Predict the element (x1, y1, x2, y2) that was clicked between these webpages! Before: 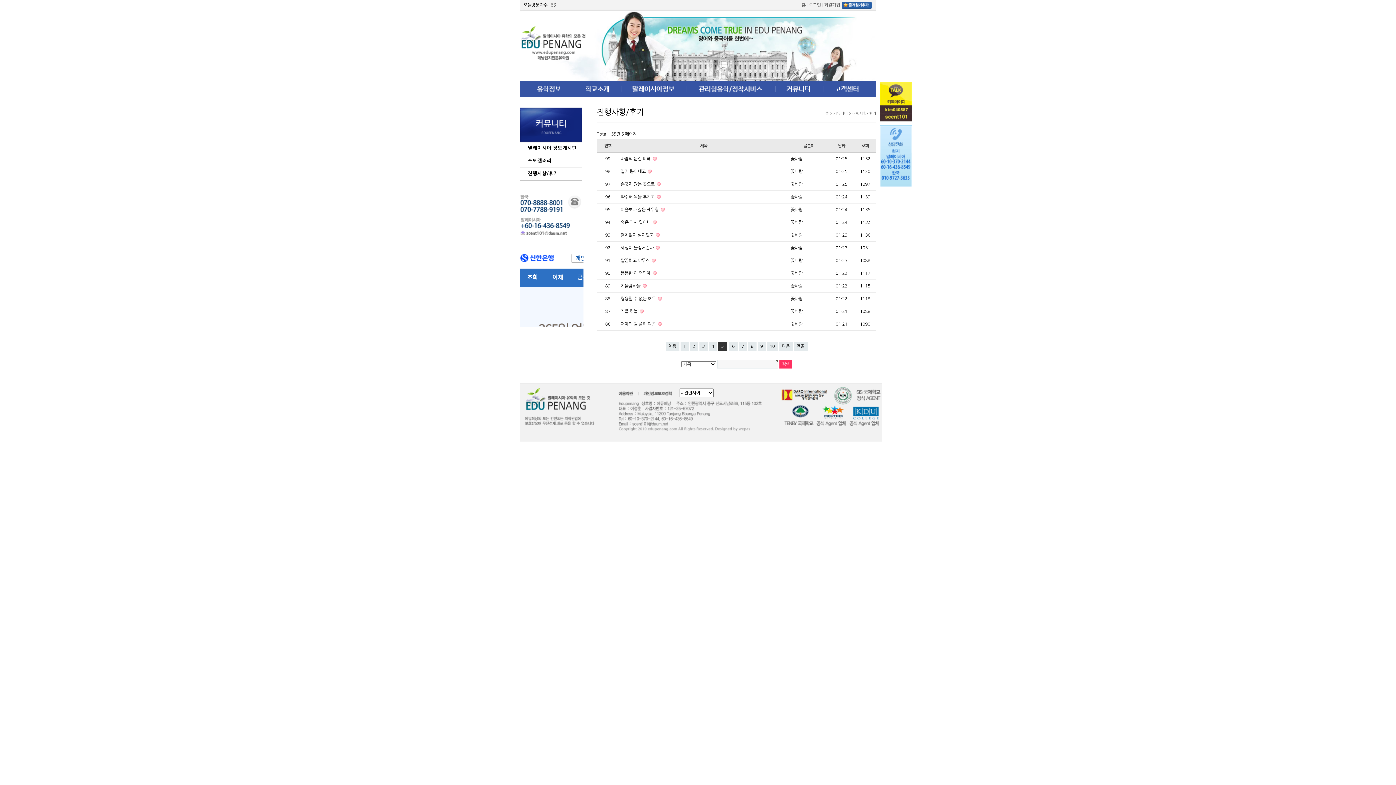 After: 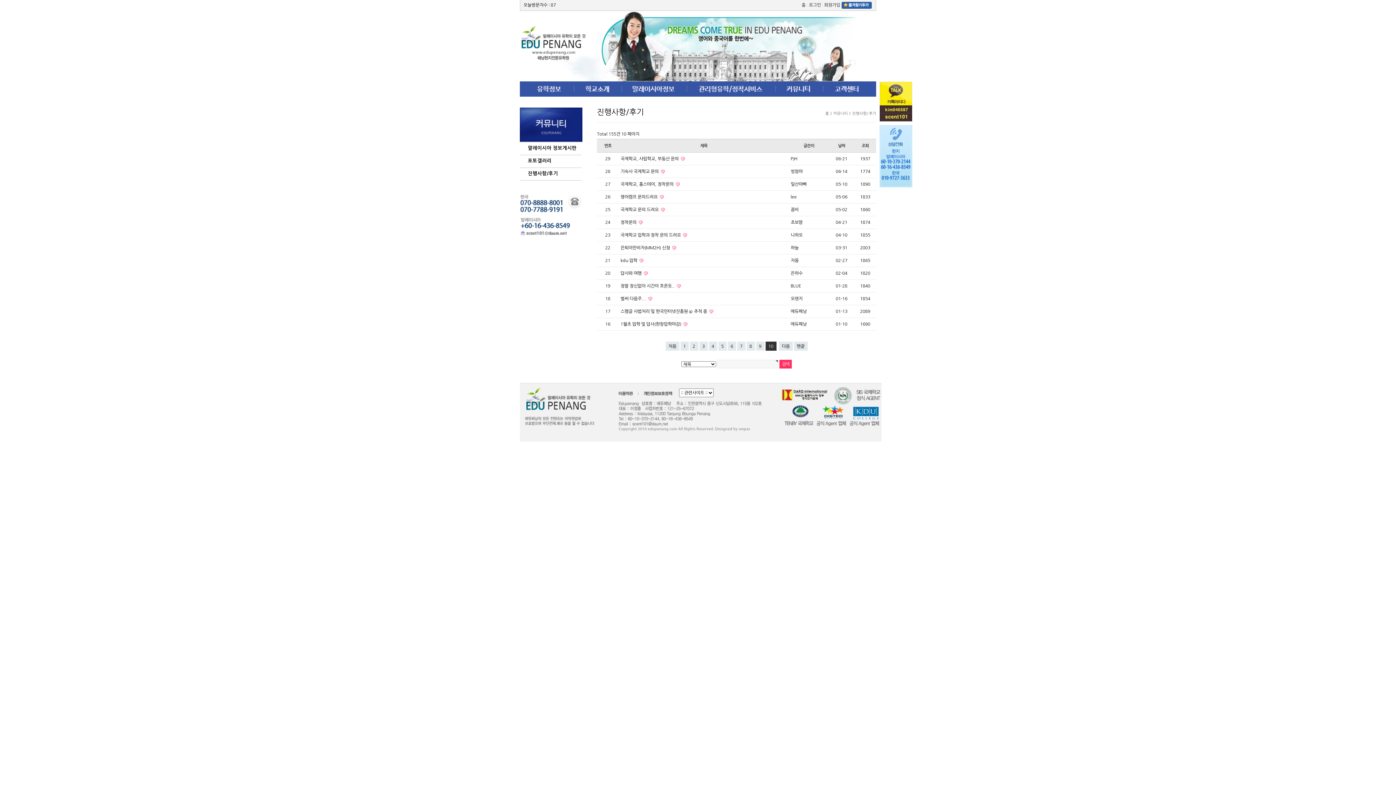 Action: label: 10
페이지 bbox: (767, 341, 778, 350)